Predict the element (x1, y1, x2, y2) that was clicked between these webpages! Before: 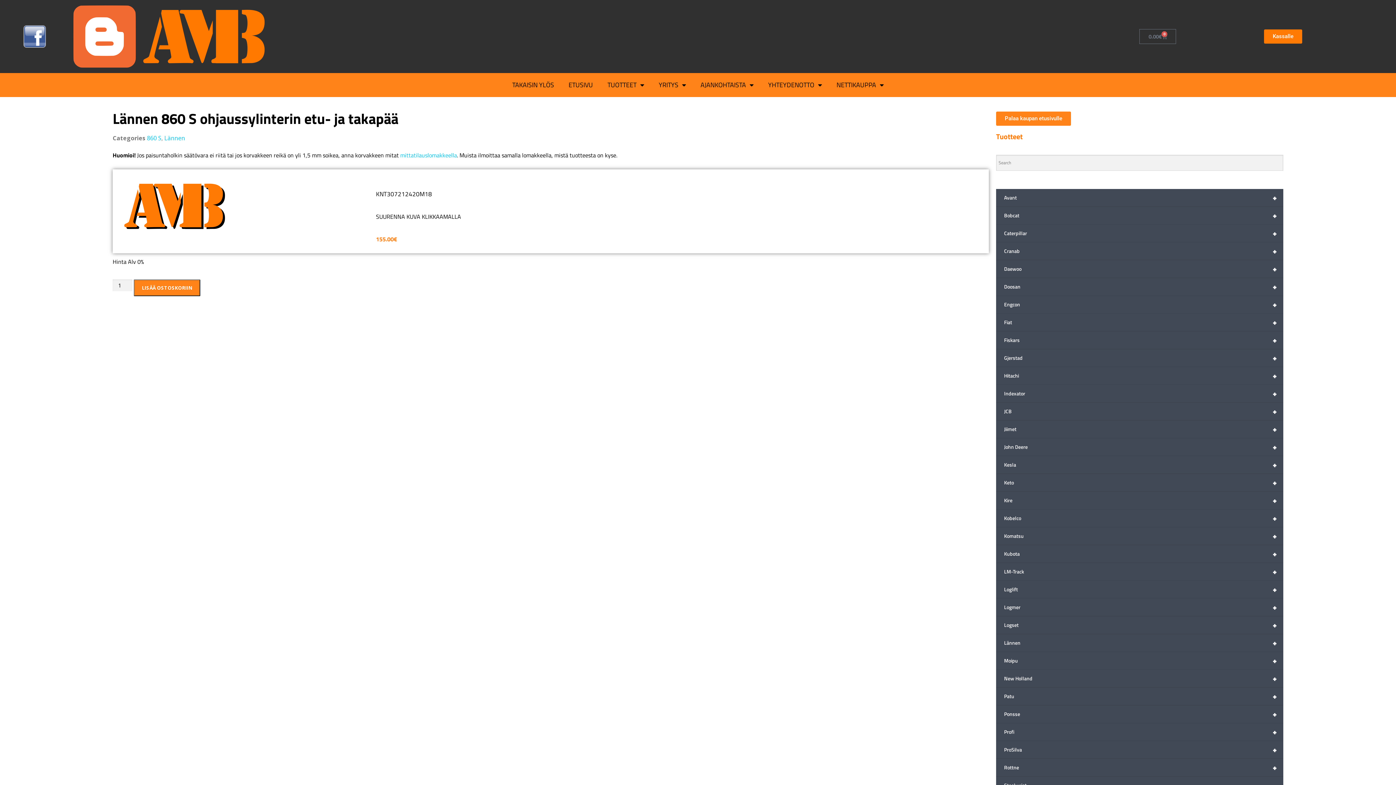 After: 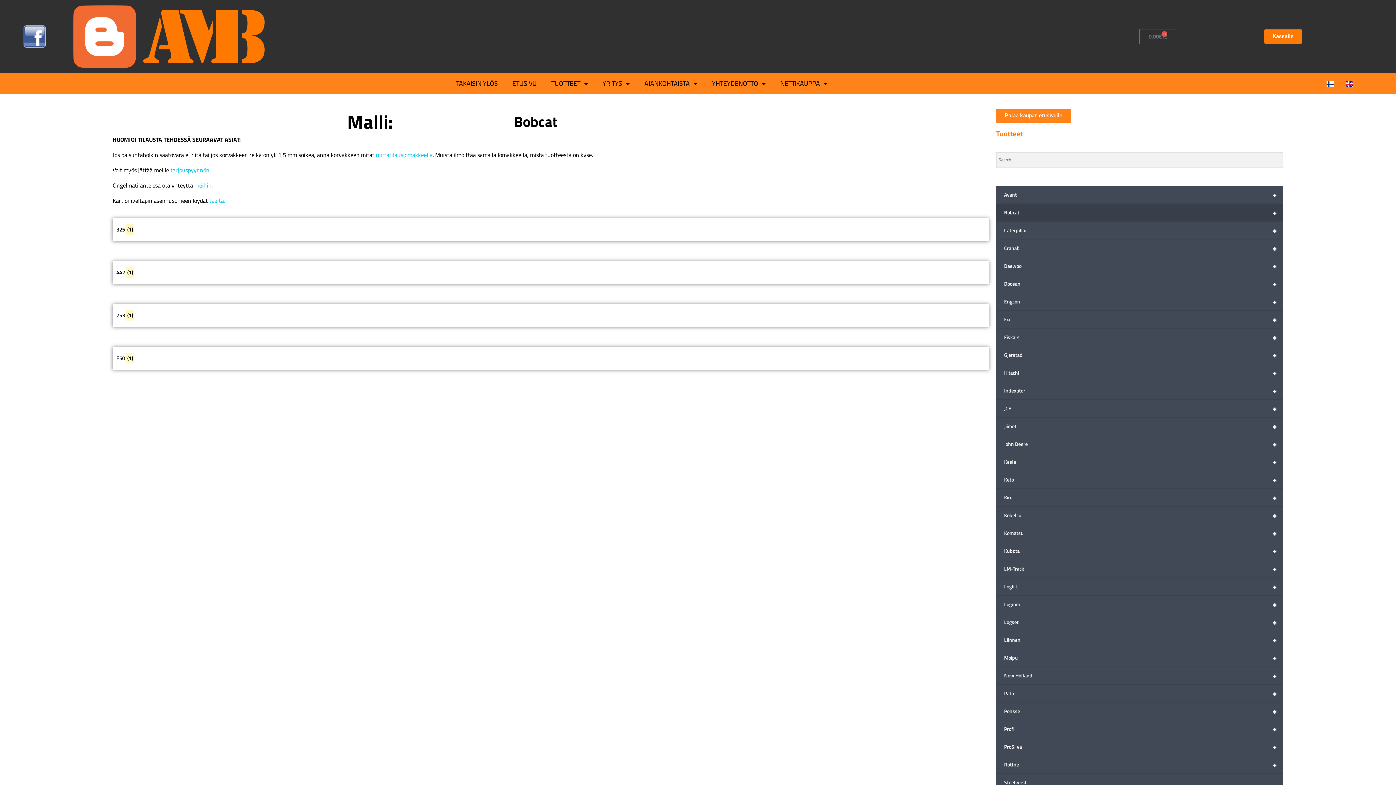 Action: label: +
Bobcat bbox: (996, 206, 1283, 224)